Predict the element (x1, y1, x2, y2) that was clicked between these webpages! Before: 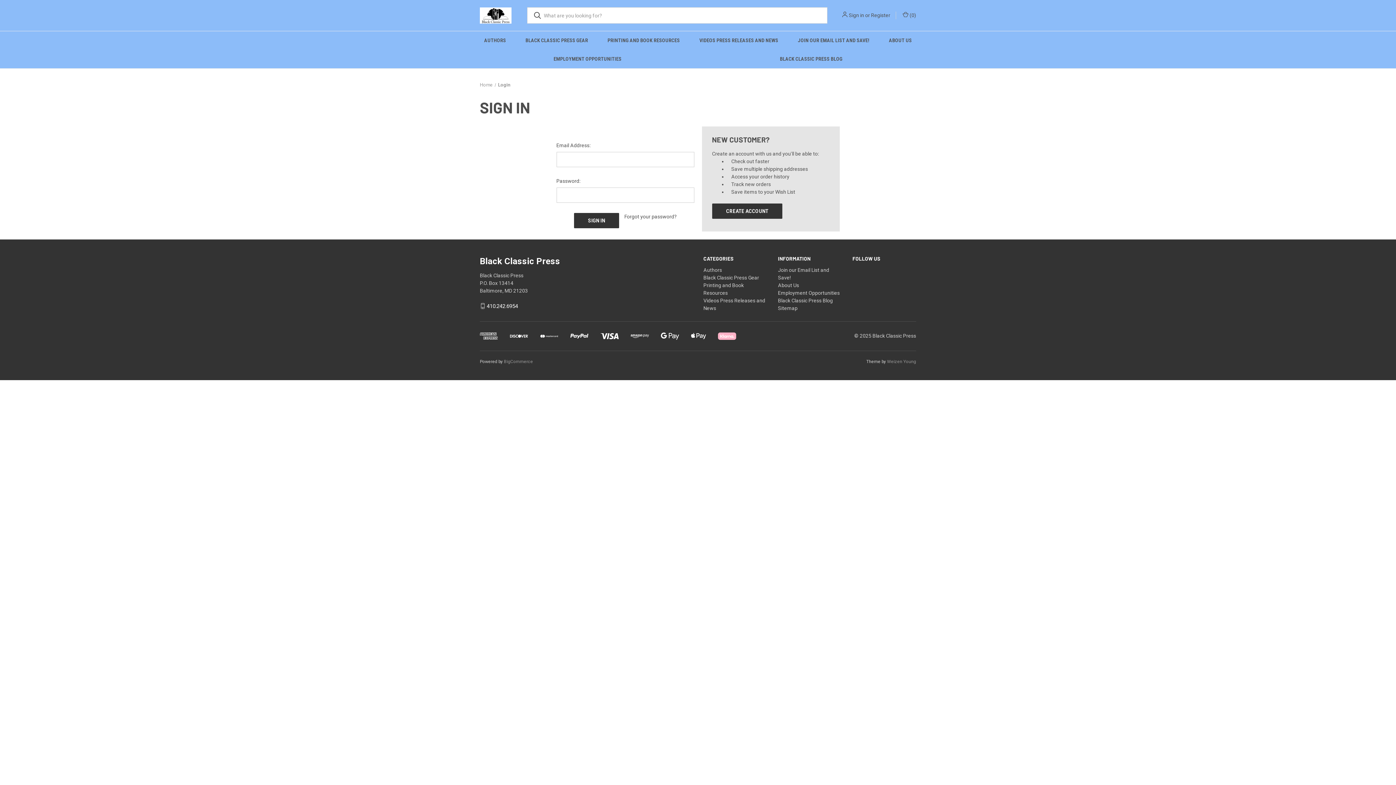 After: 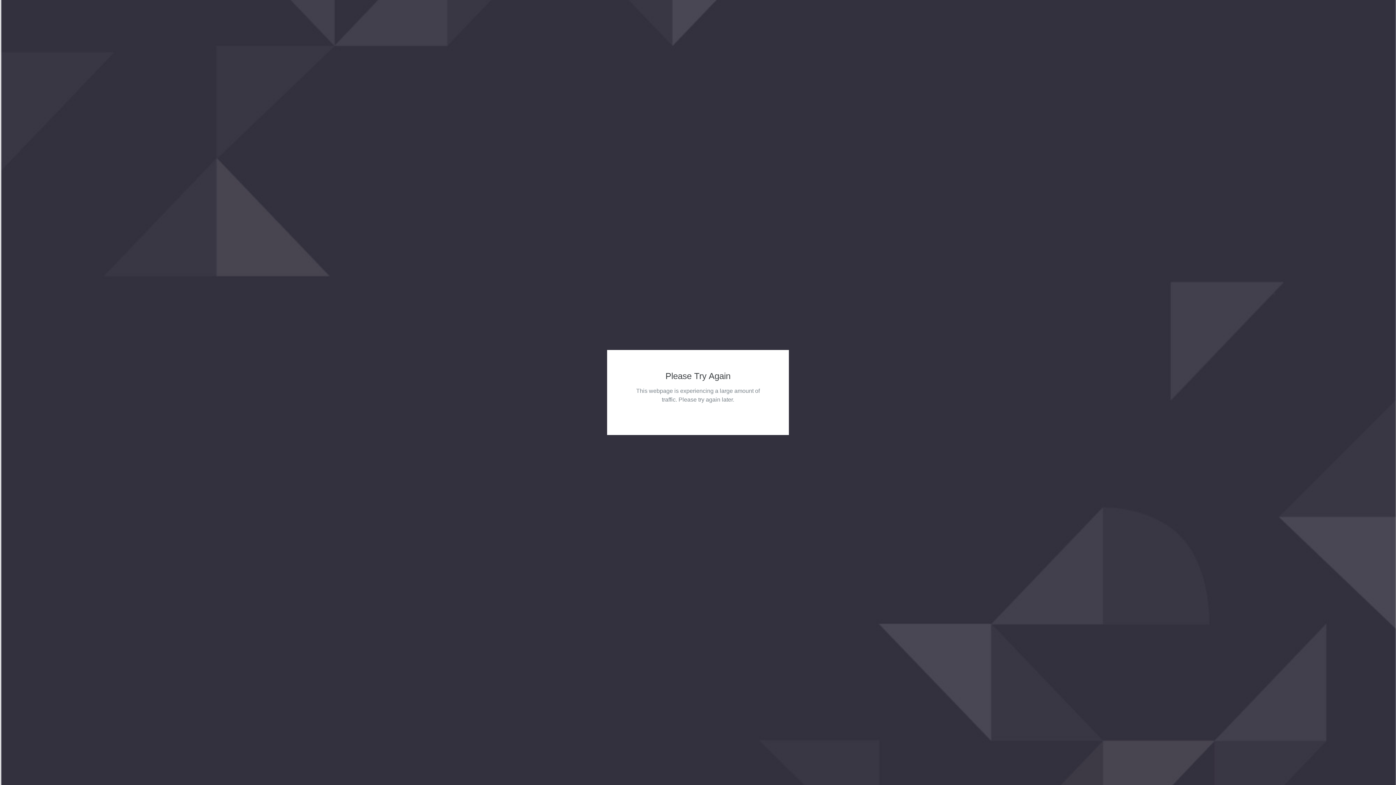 Action: bbox: (778, 290, 840, 295) label: Employment Opportunities